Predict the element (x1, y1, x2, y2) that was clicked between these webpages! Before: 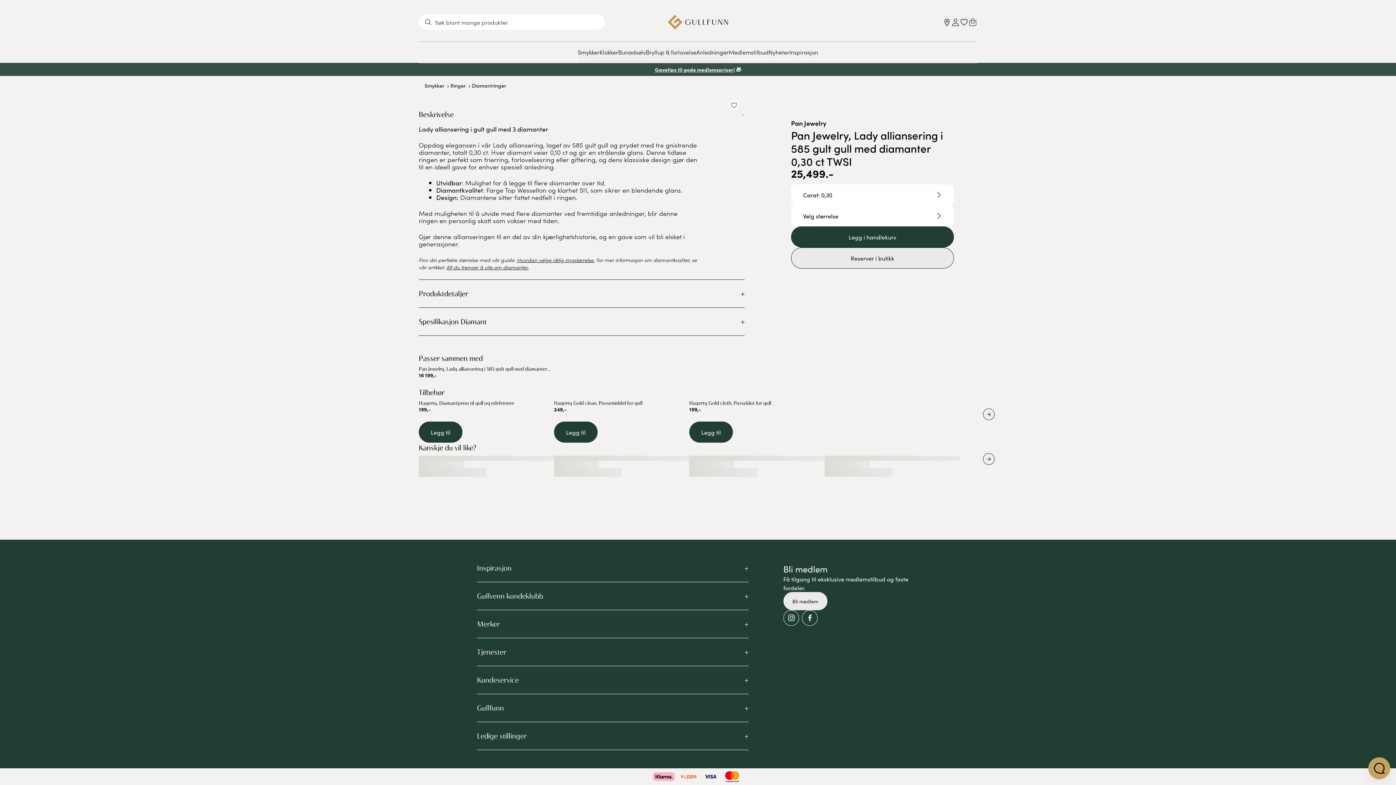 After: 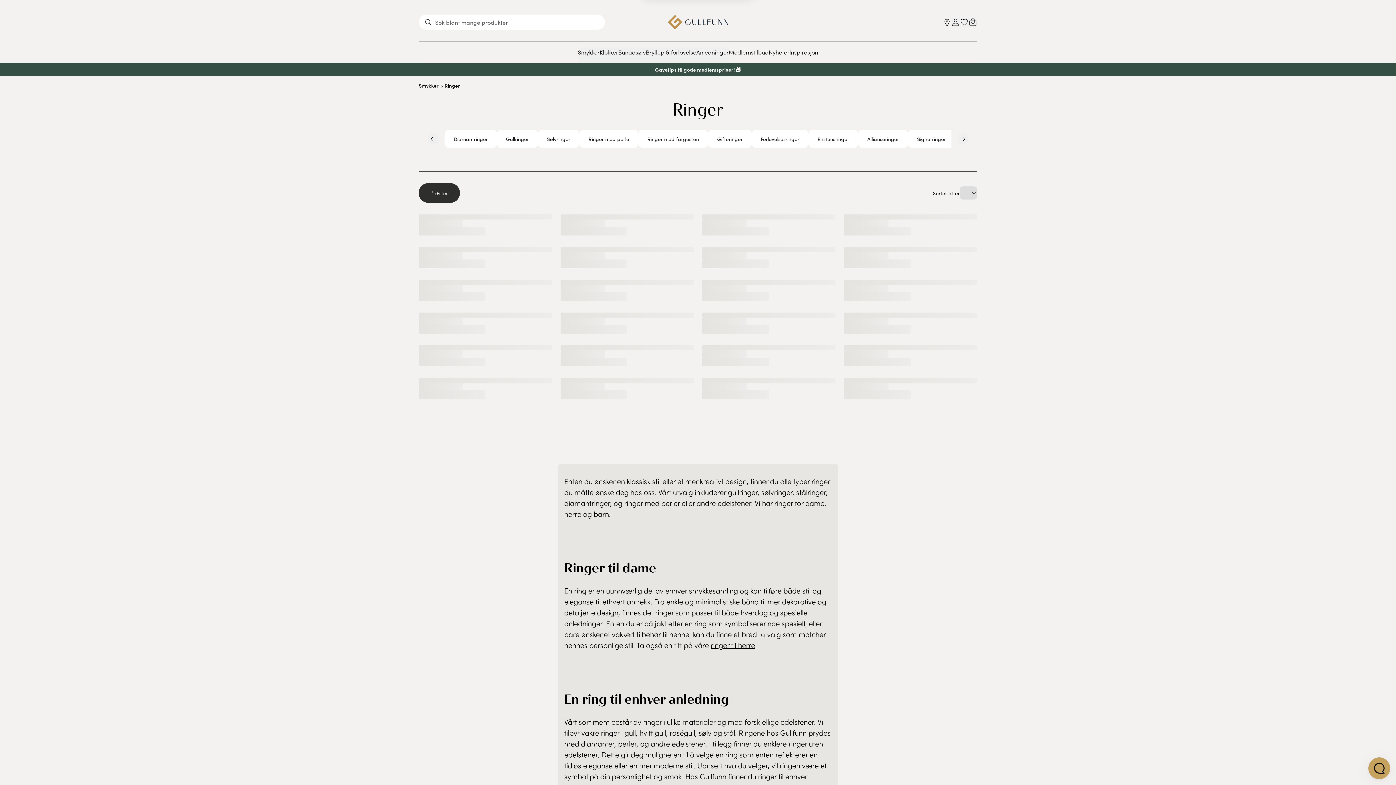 Action: label: Ringer bbox: (450, 81, 465, 89)